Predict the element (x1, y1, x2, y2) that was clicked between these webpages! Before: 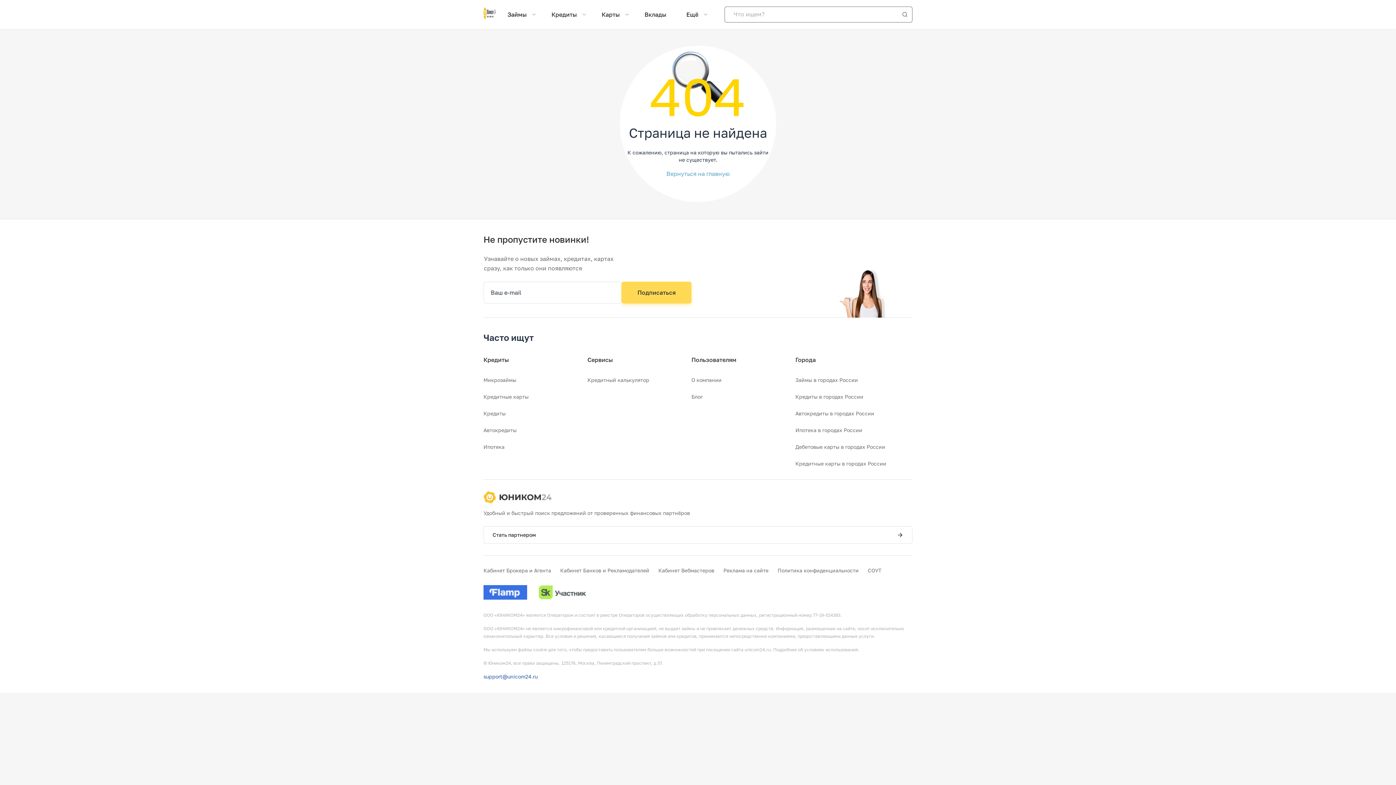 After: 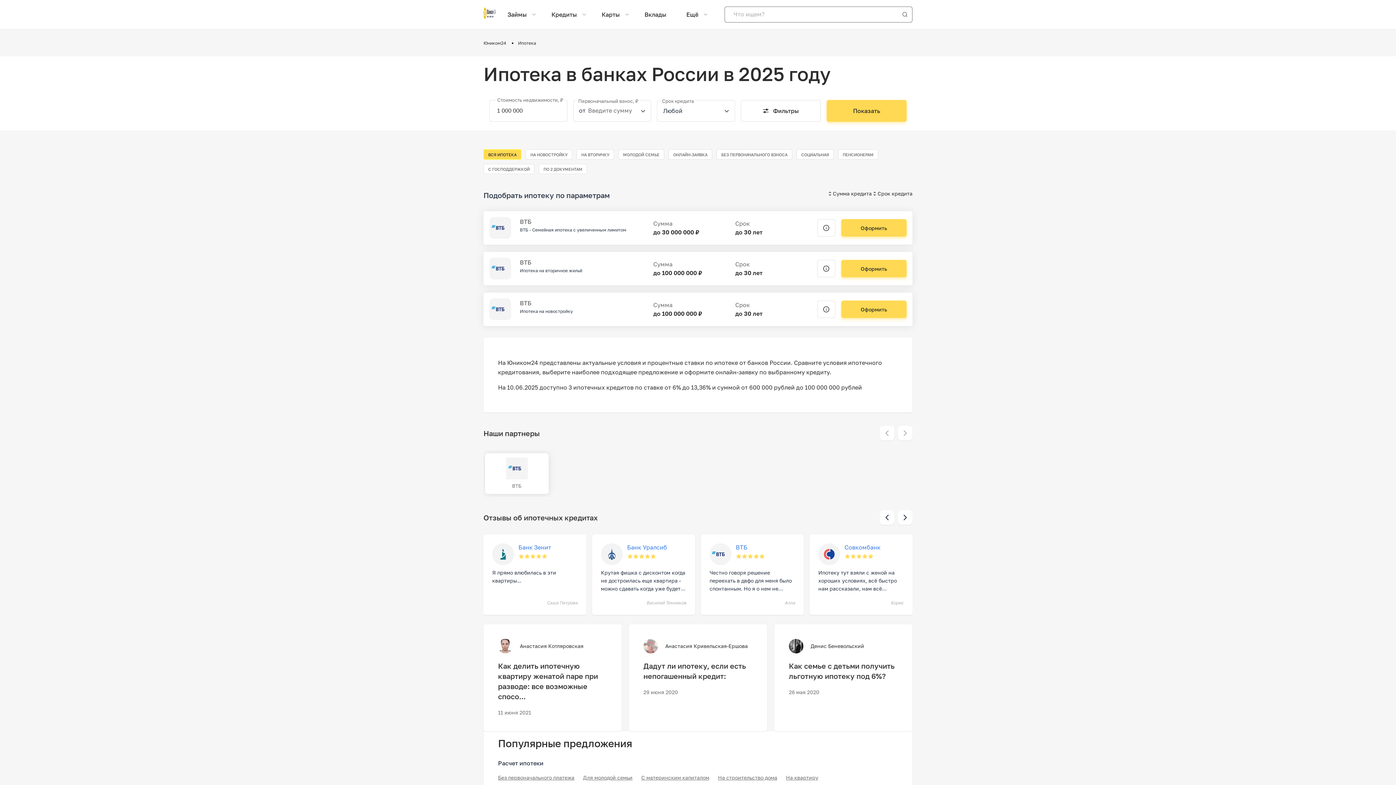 Action: label: Ипотека bbox: (483, 443, 587, 451)